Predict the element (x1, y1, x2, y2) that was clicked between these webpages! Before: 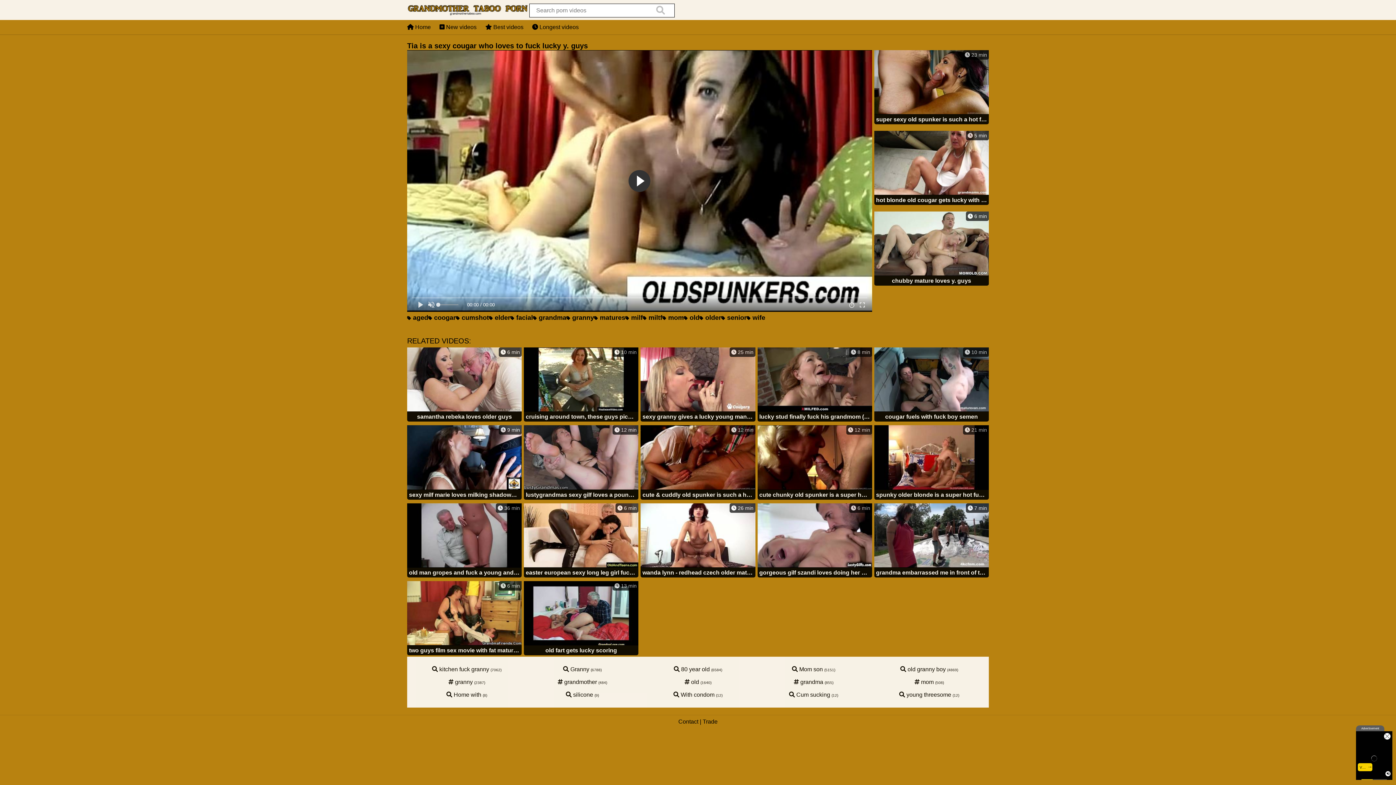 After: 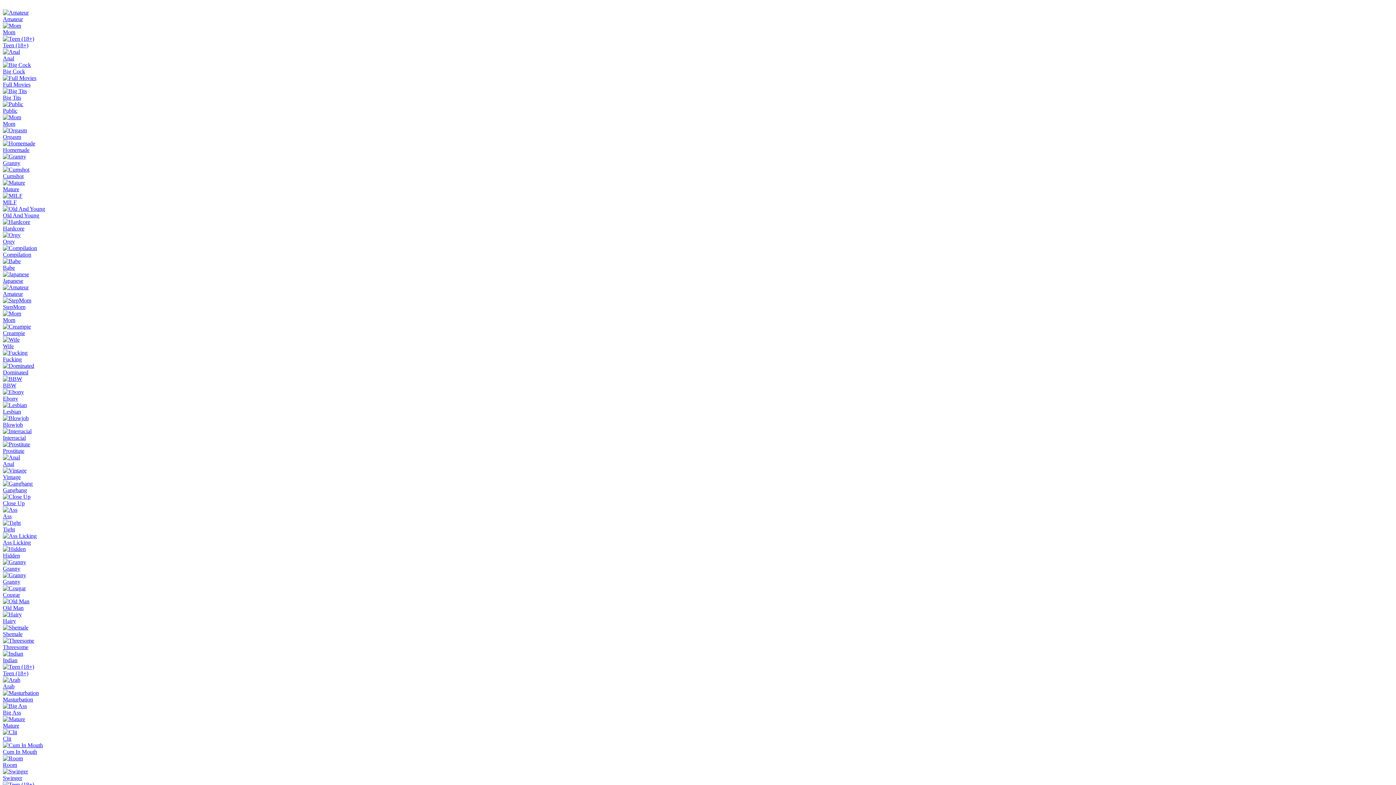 Action: bbox: (456, 314, 489, 321) label:  cumshot